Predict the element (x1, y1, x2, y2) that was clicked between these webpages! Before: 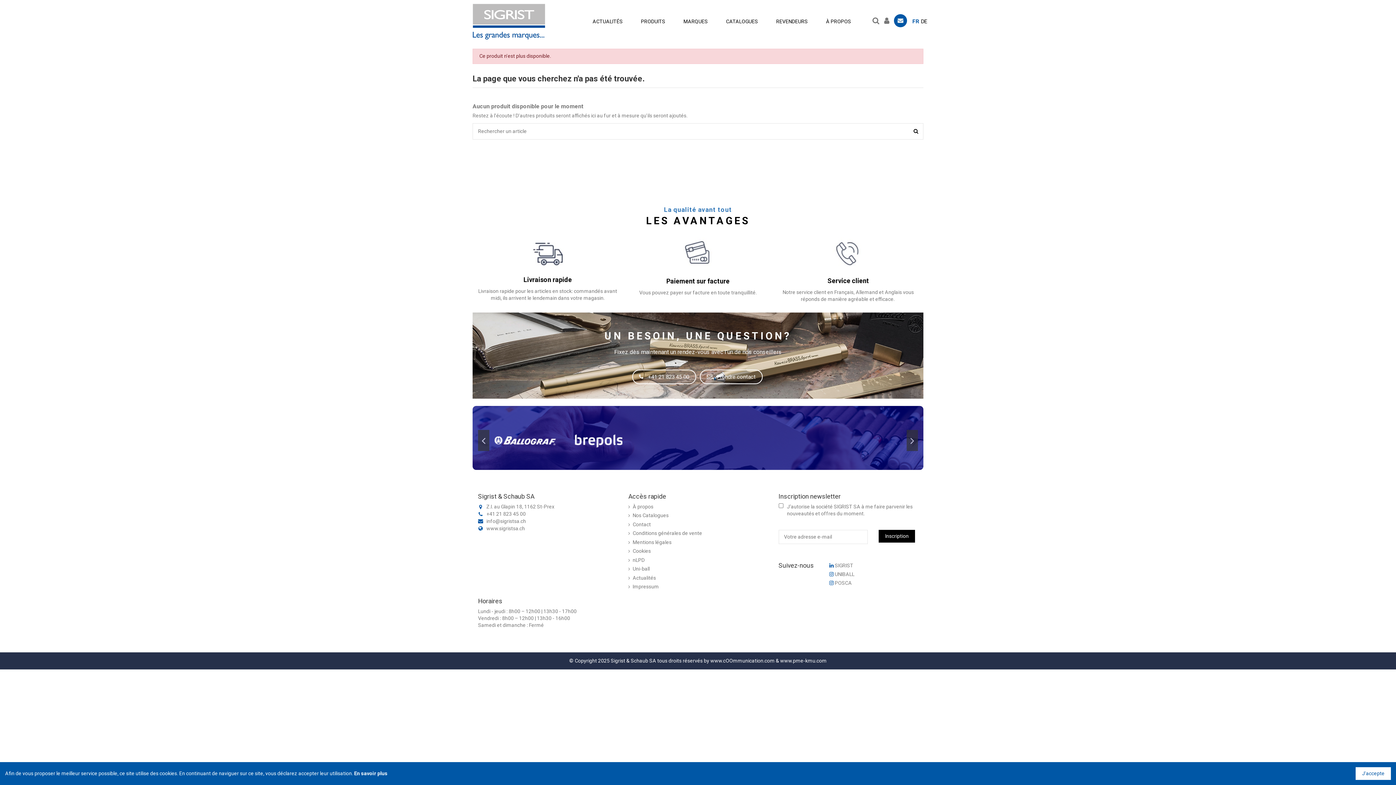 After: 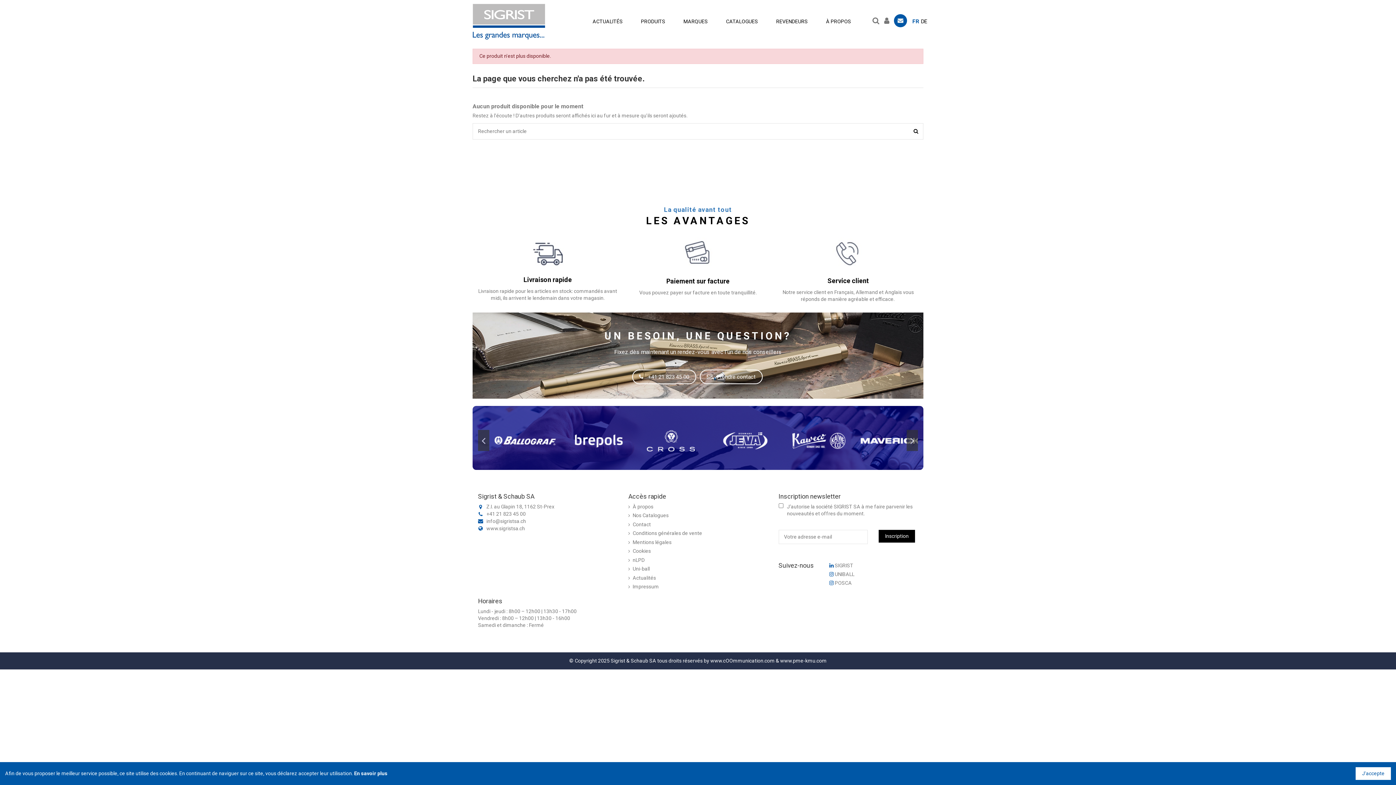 Action: label:  UNIBALL bbox: (829, 571, 854, 578)